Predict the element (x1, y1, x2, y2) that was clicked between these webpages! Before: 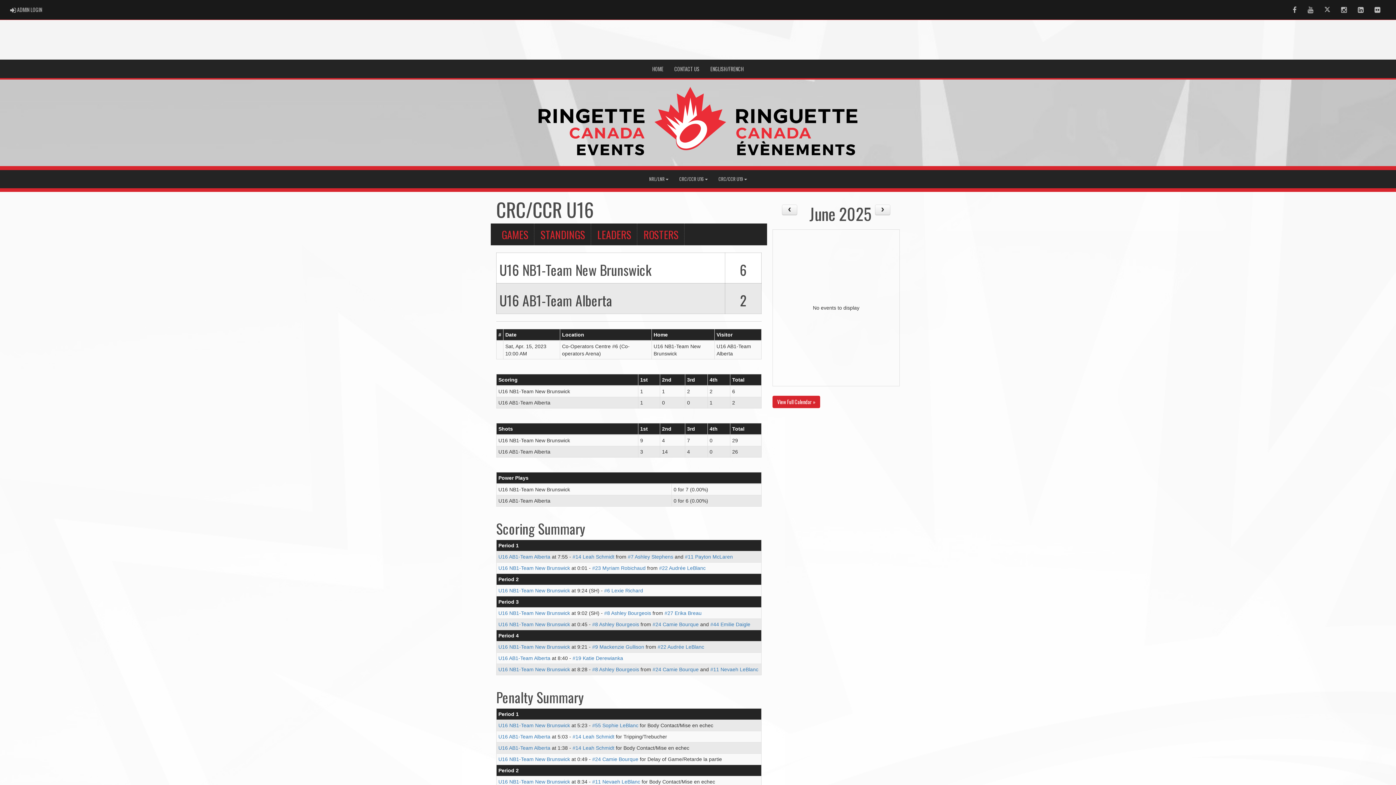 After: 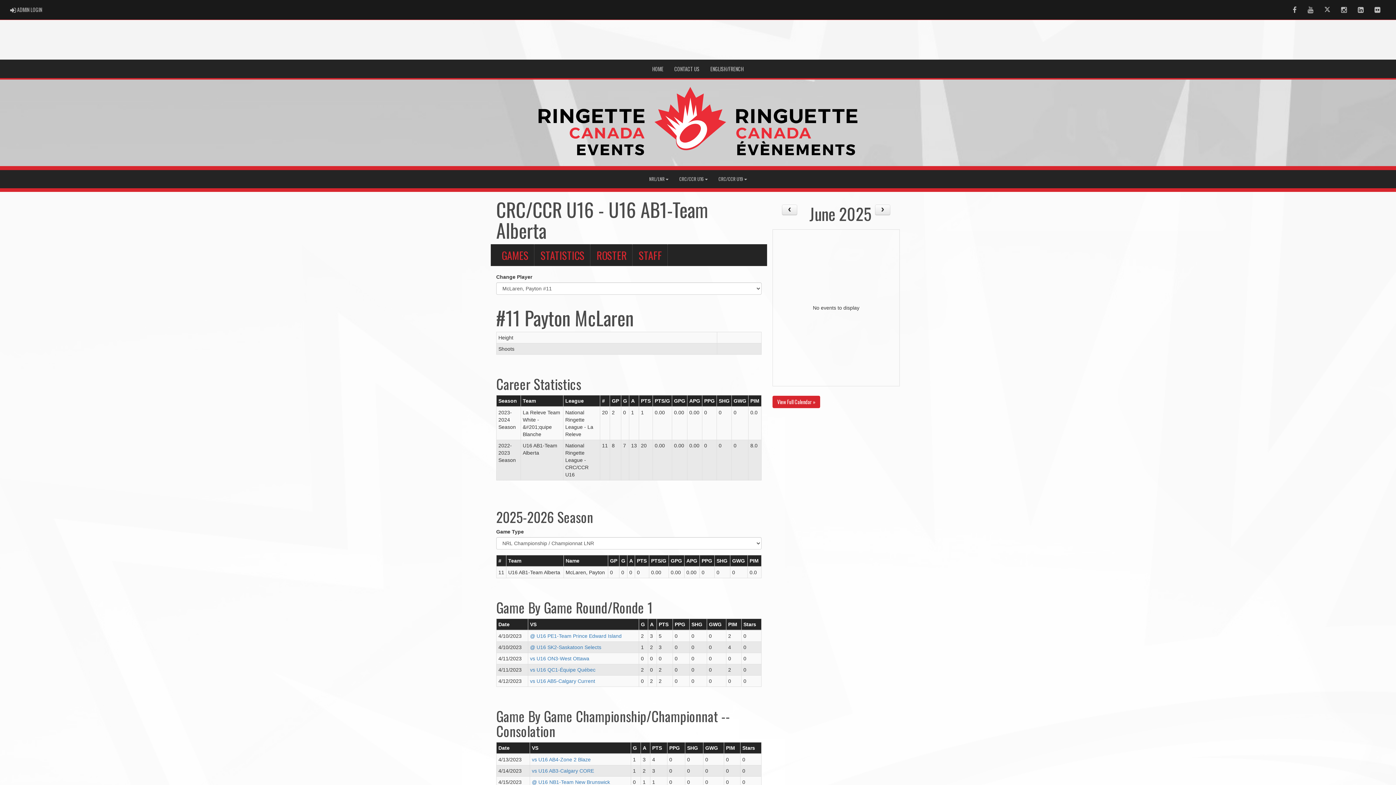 Action: bbox: (685, 554, 733, 560) label: #11 Payton McLaren